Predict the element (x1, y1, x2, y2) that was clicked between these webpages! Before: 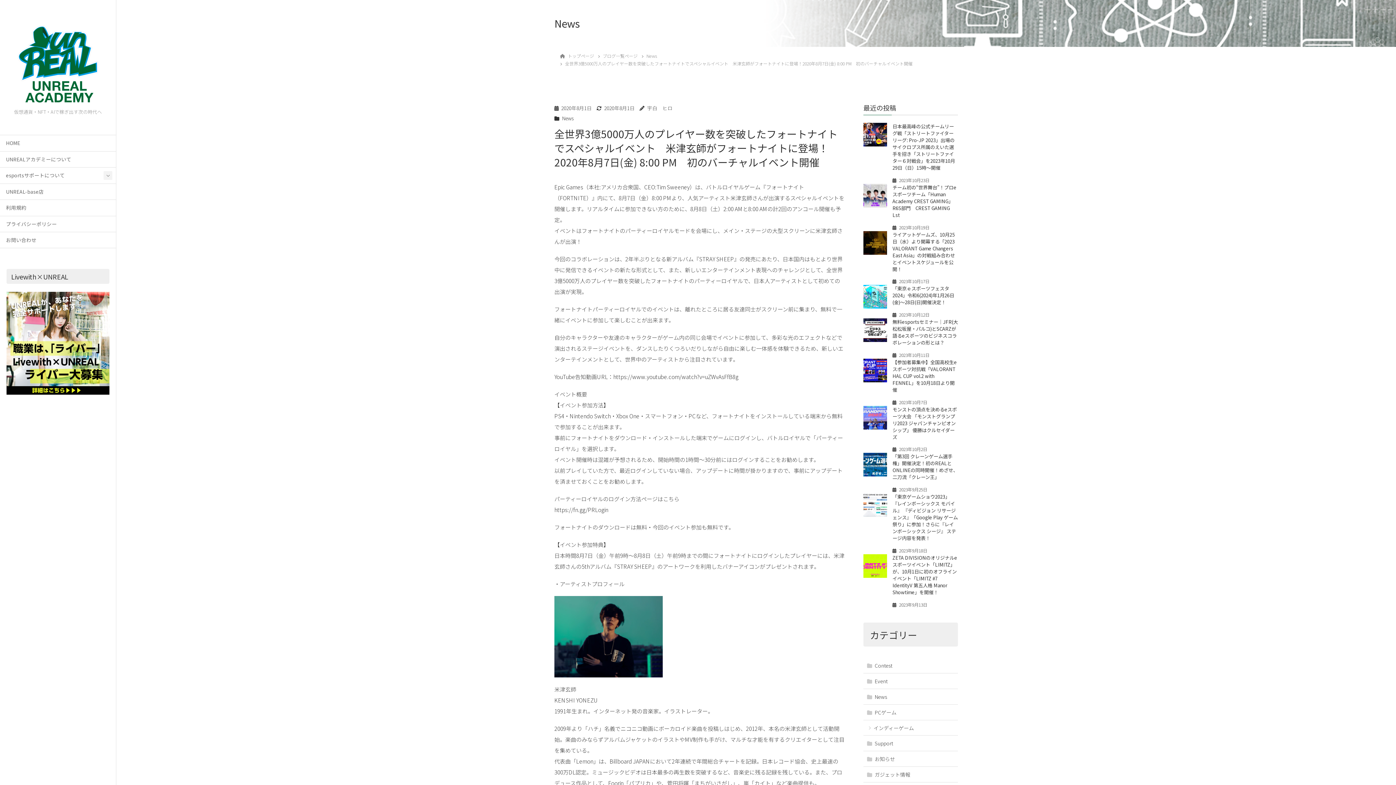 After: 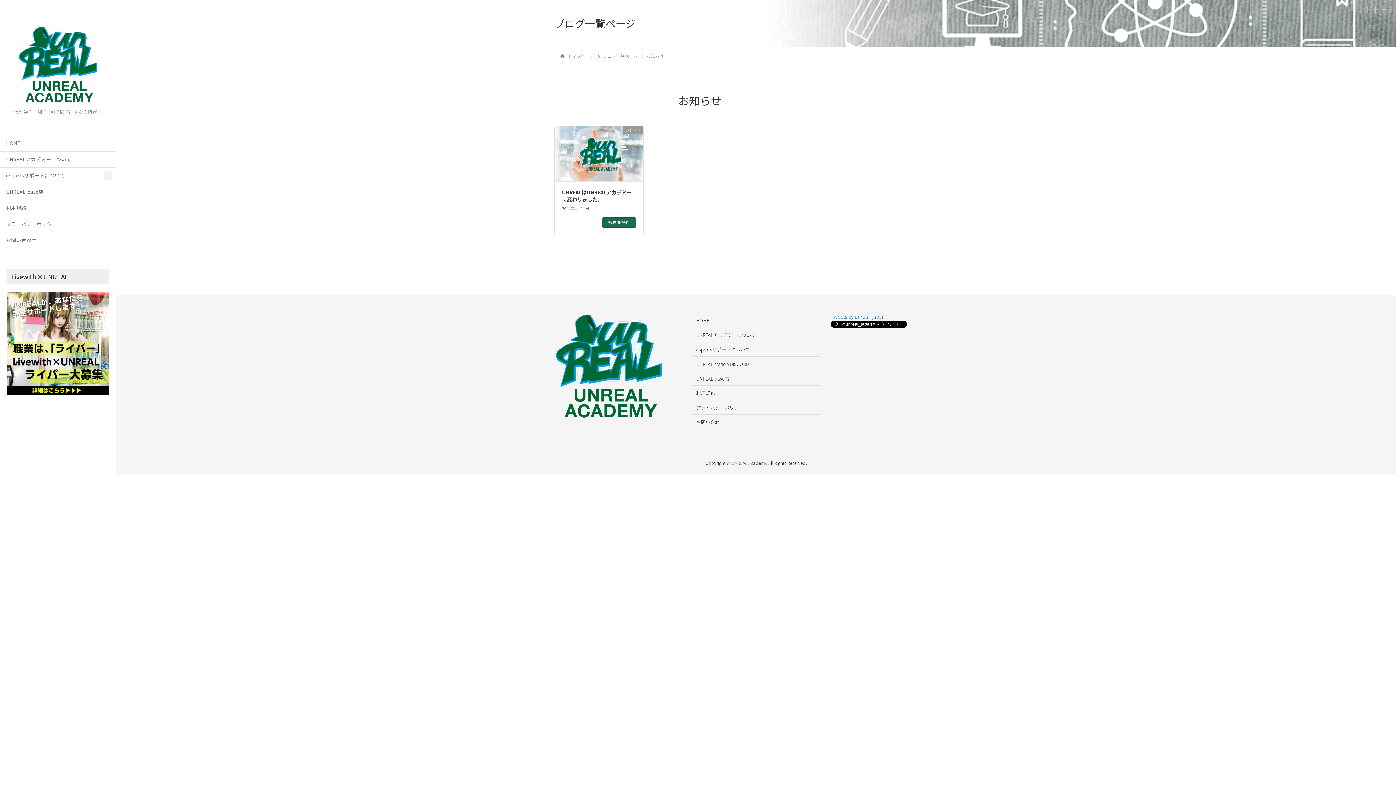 Action: label: お知らせ bbox: (863, 751, 958, 767)